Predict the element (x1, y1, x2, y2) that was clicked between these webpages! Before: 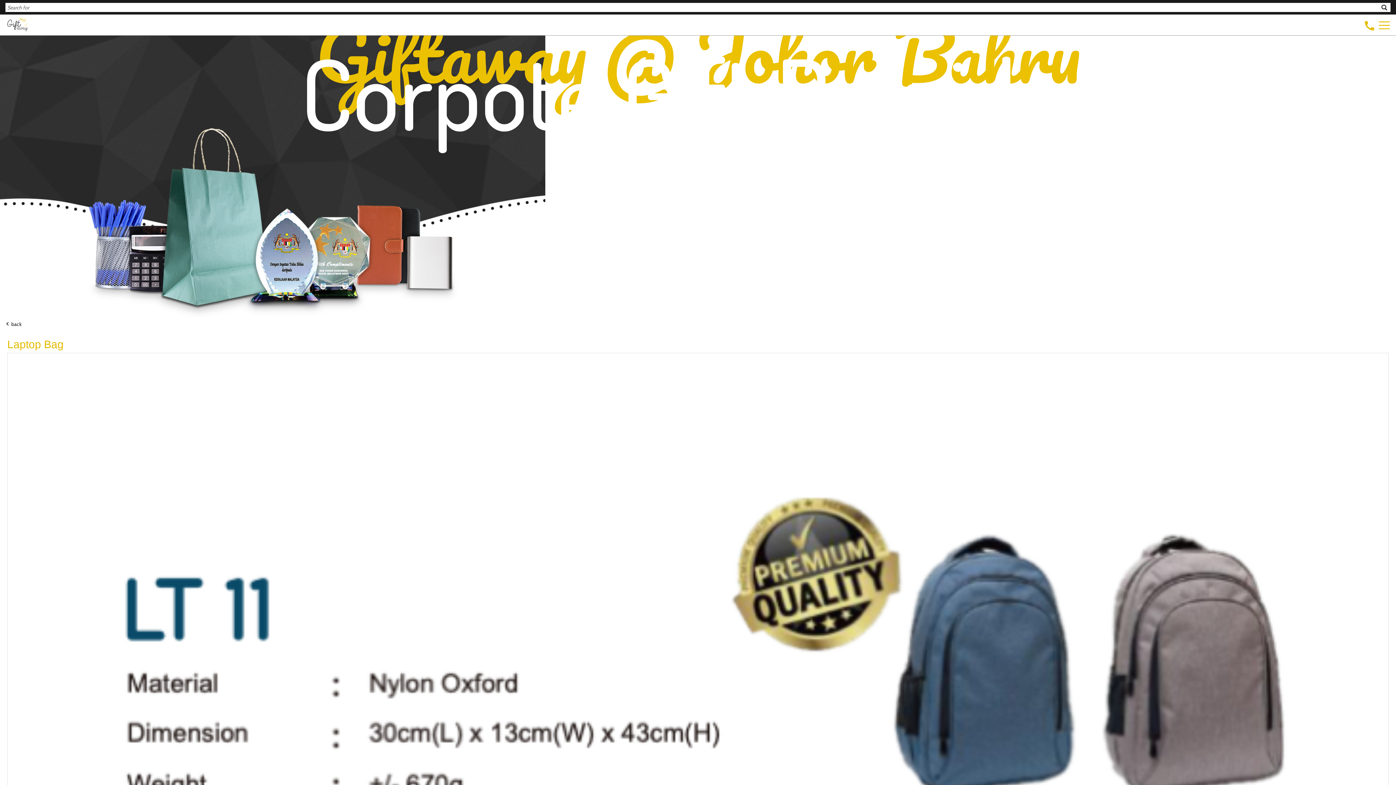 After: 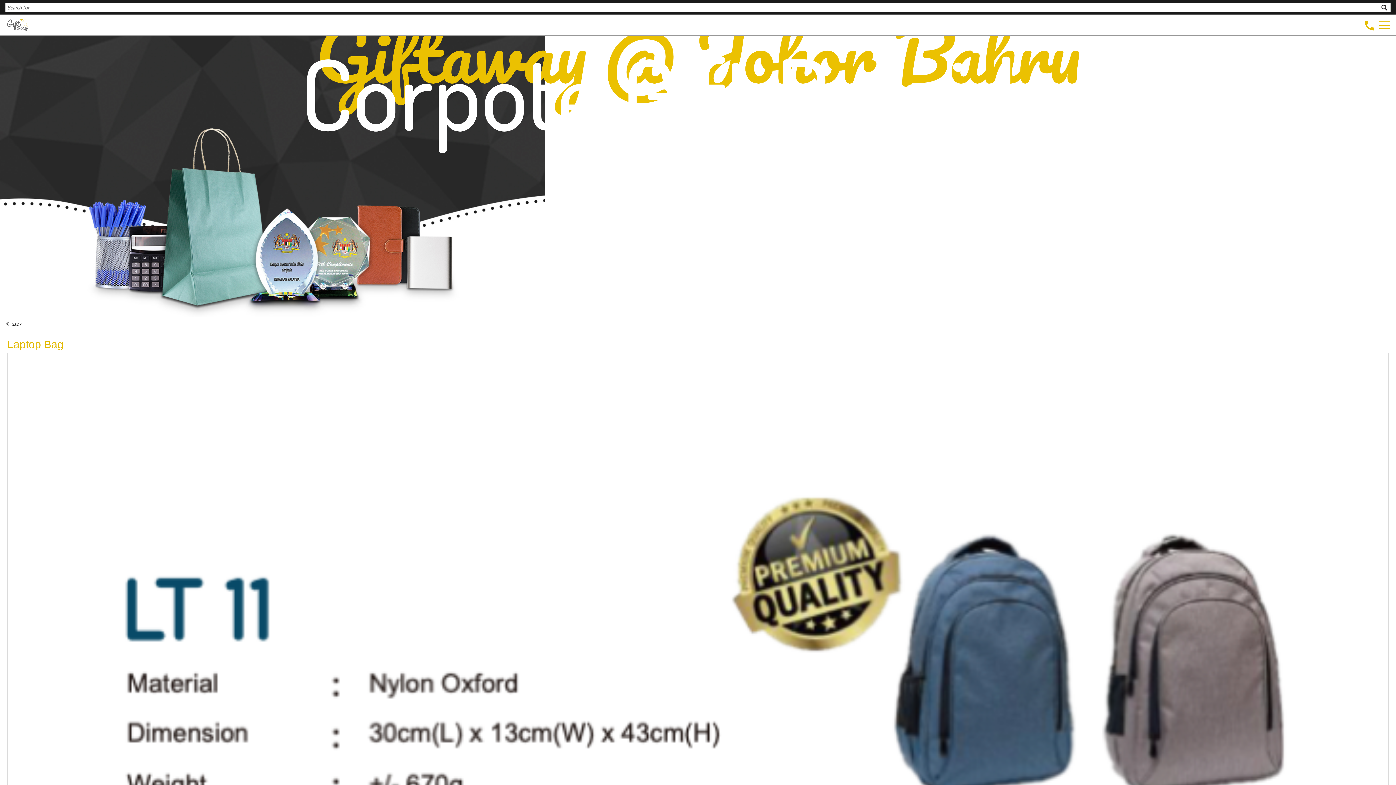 Action: bbox: (1363, 14, 1376, 32) label: call